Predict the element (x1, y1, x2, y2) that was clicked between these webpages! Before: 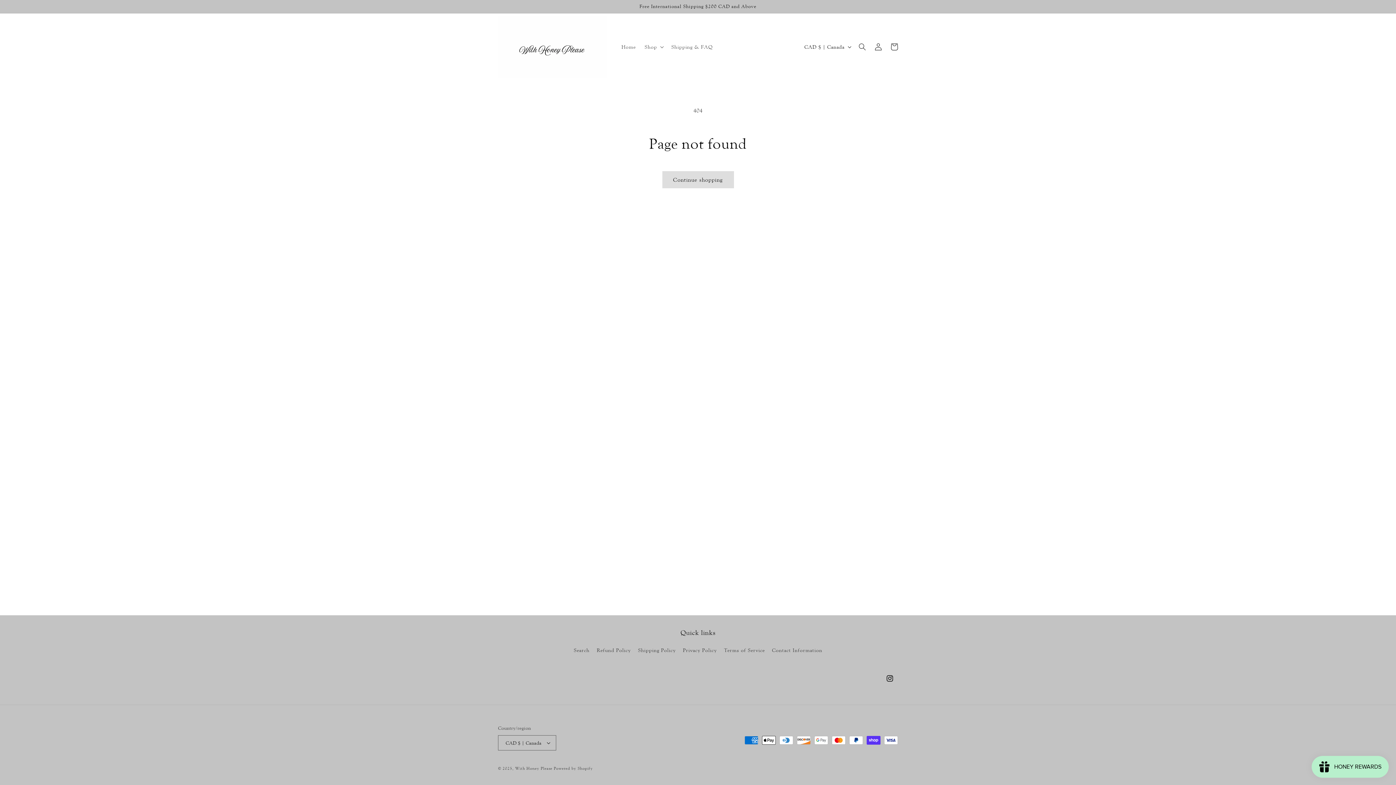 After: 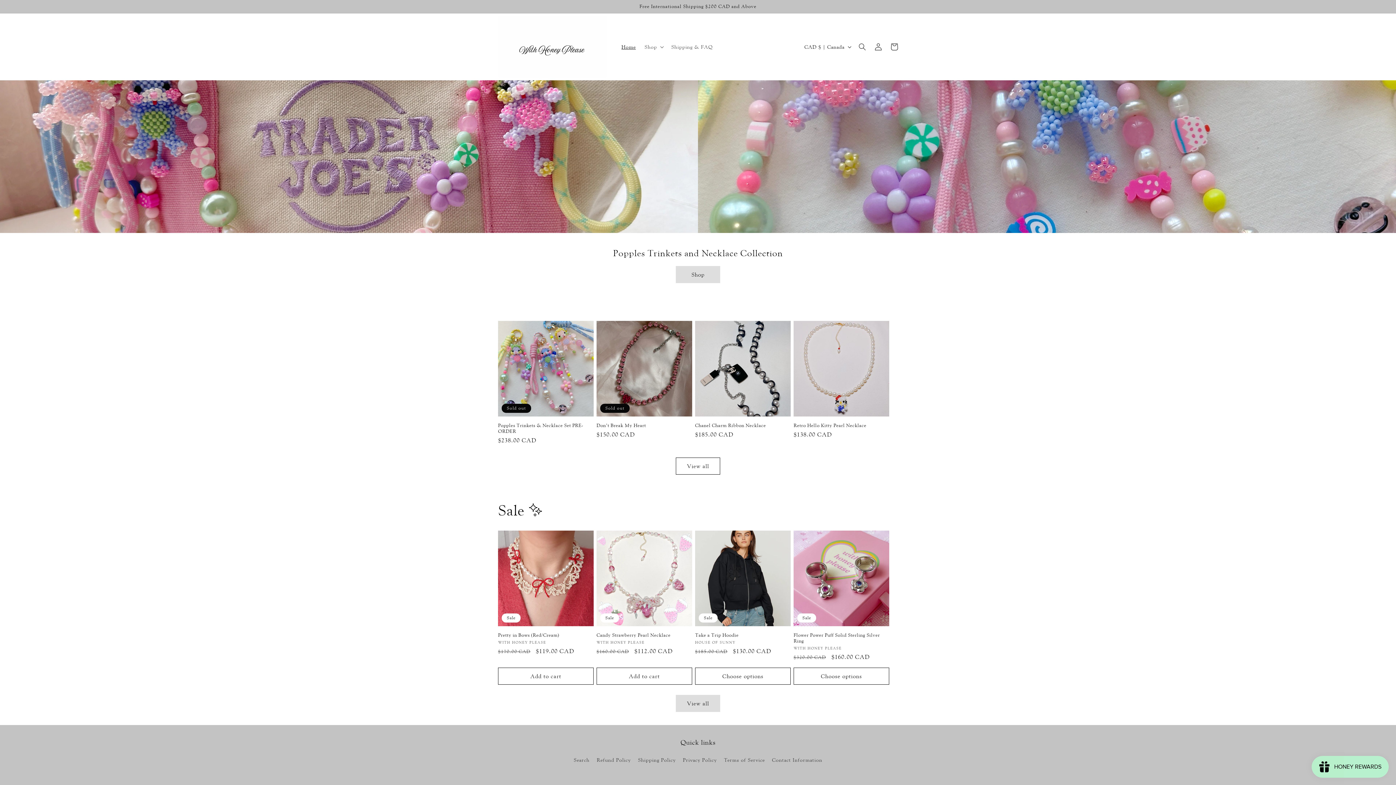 Action: label: With Honey Please bbox: (515, 766, 552, 771)